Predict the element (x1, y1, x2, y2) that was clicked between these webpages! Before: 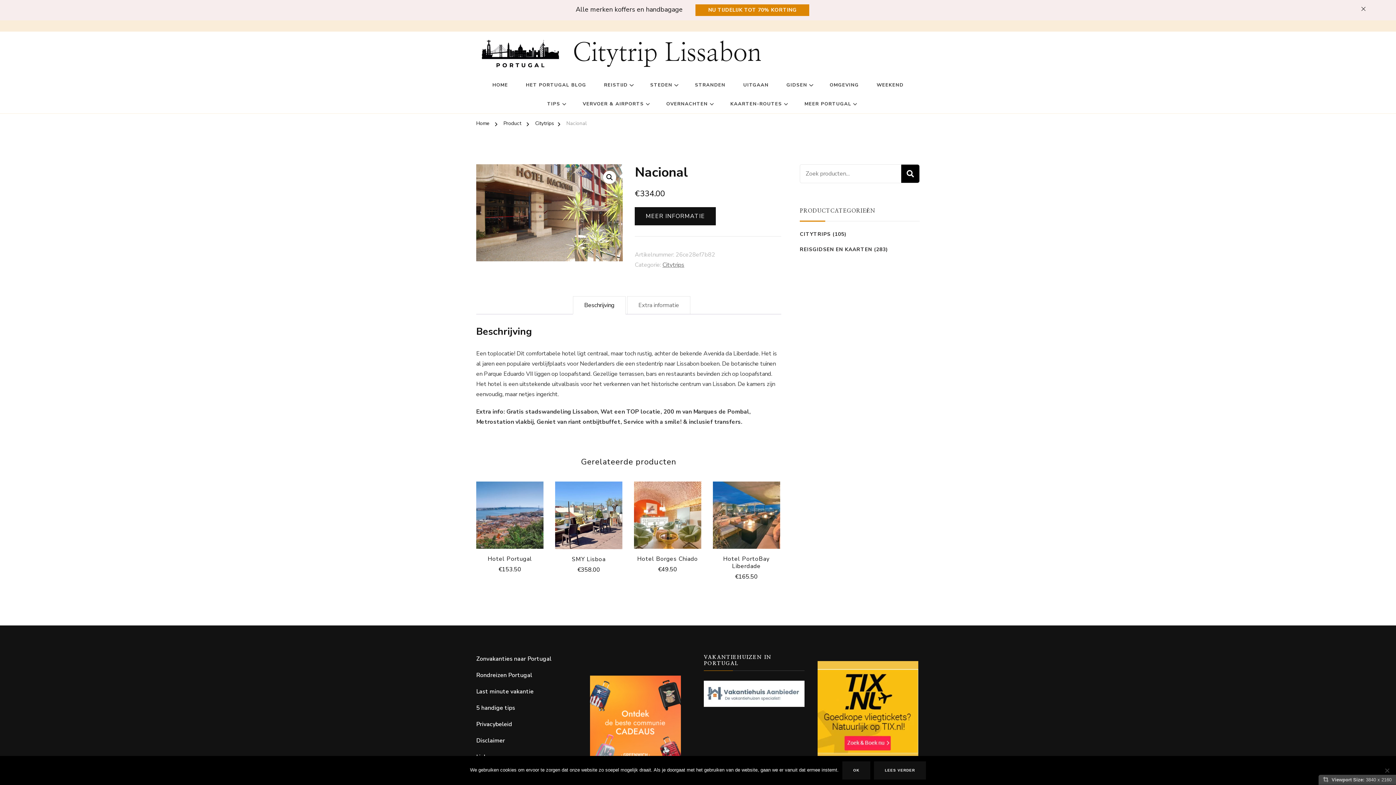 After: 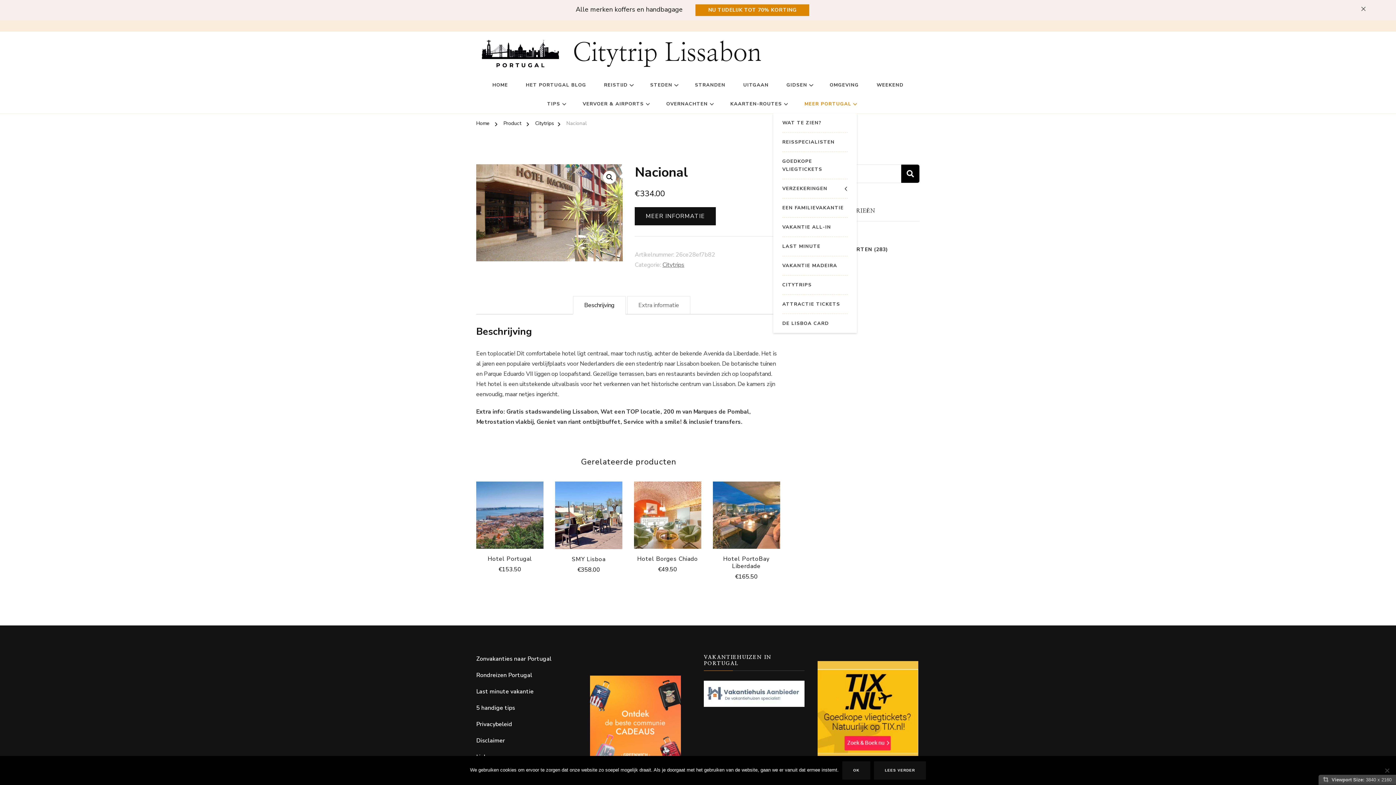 Action: label: MEER PORTUGAL bbox: (796, 94, 857, 113)